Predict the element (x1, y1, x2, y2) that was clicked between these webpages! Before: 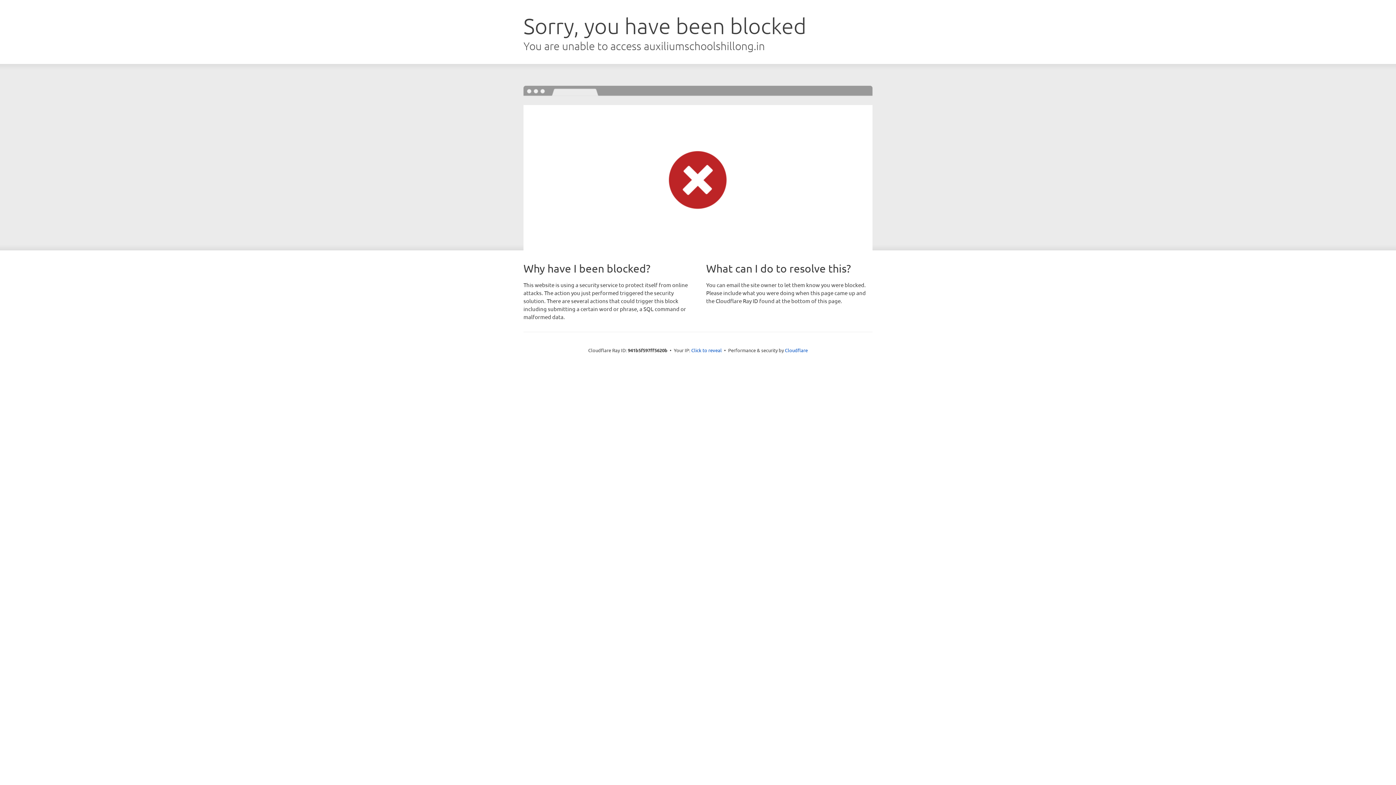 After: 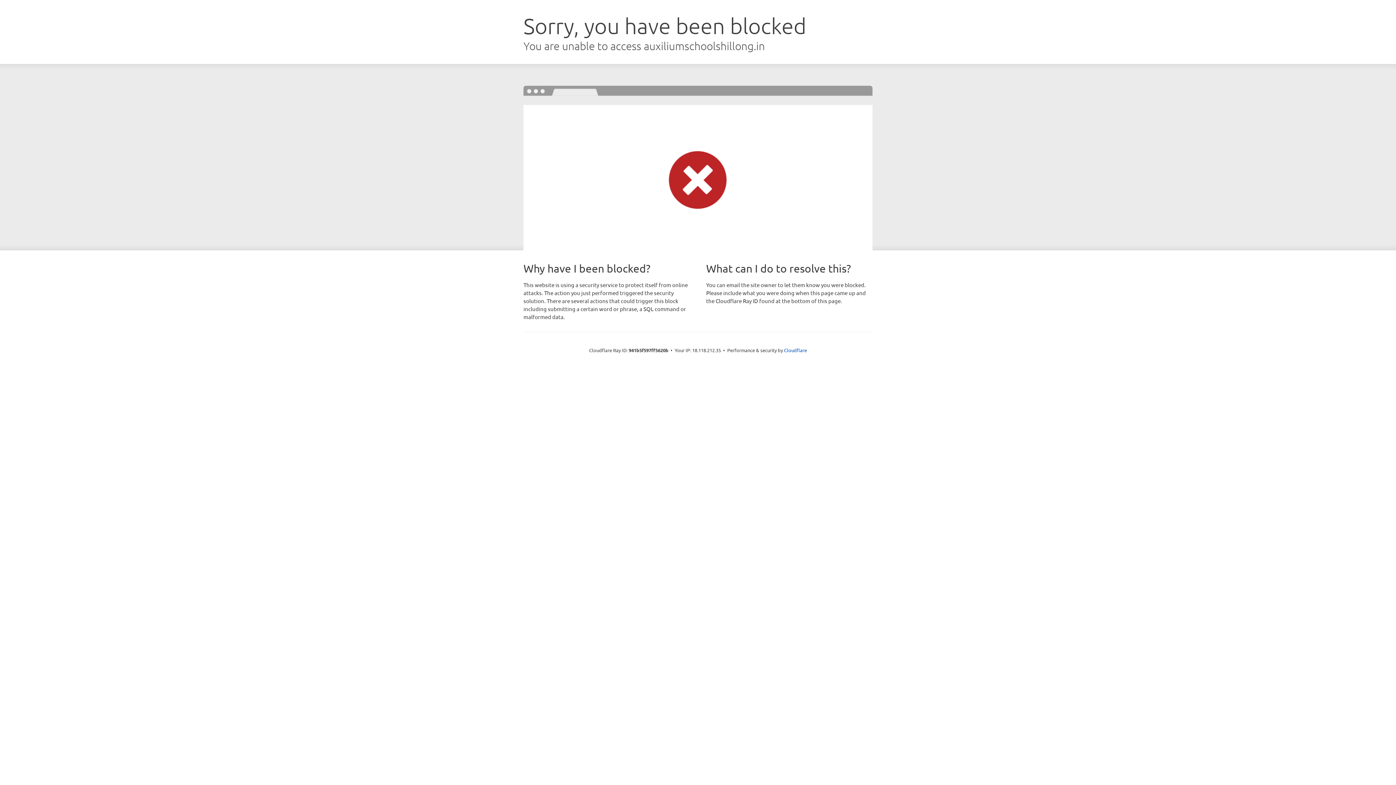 Action: bbox: (691, 346, 722, 353) label: Click to reveal